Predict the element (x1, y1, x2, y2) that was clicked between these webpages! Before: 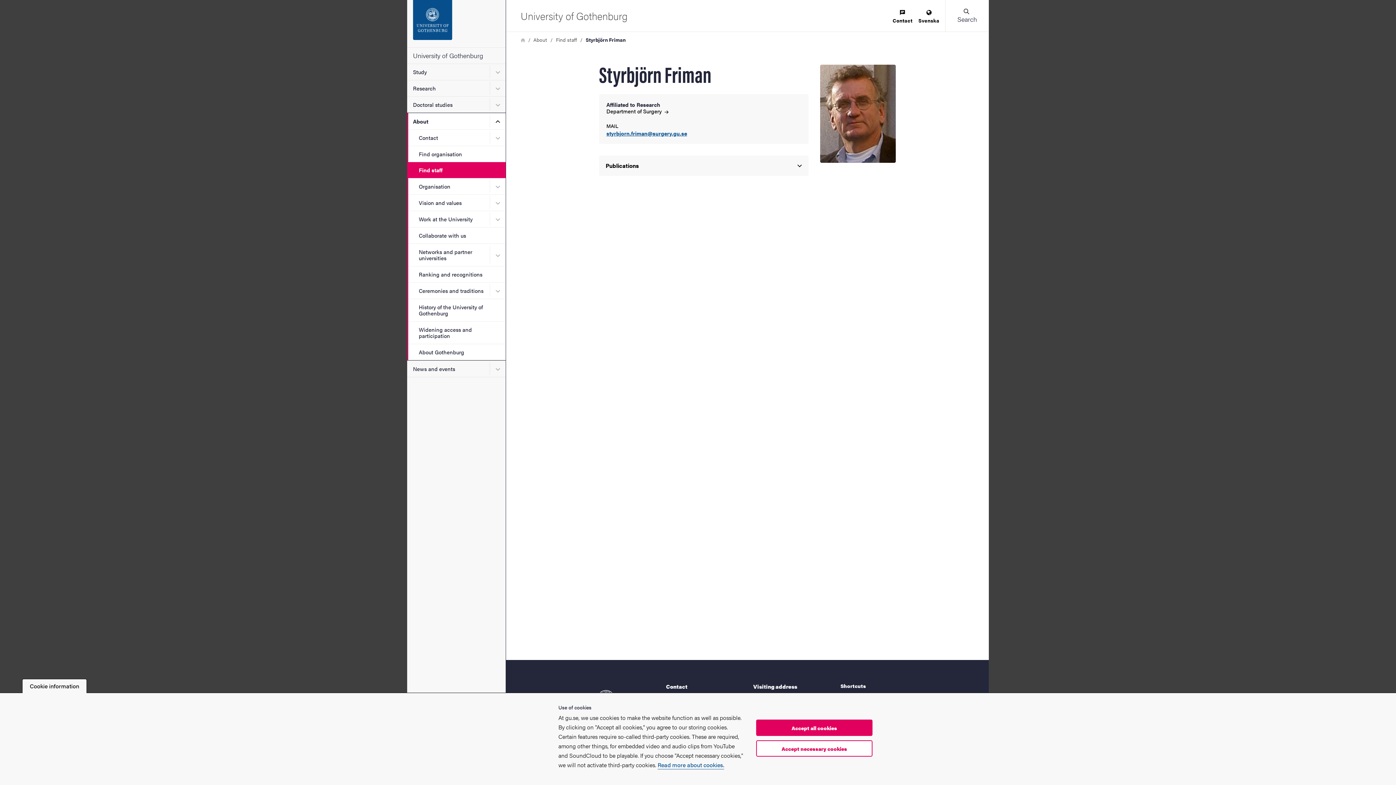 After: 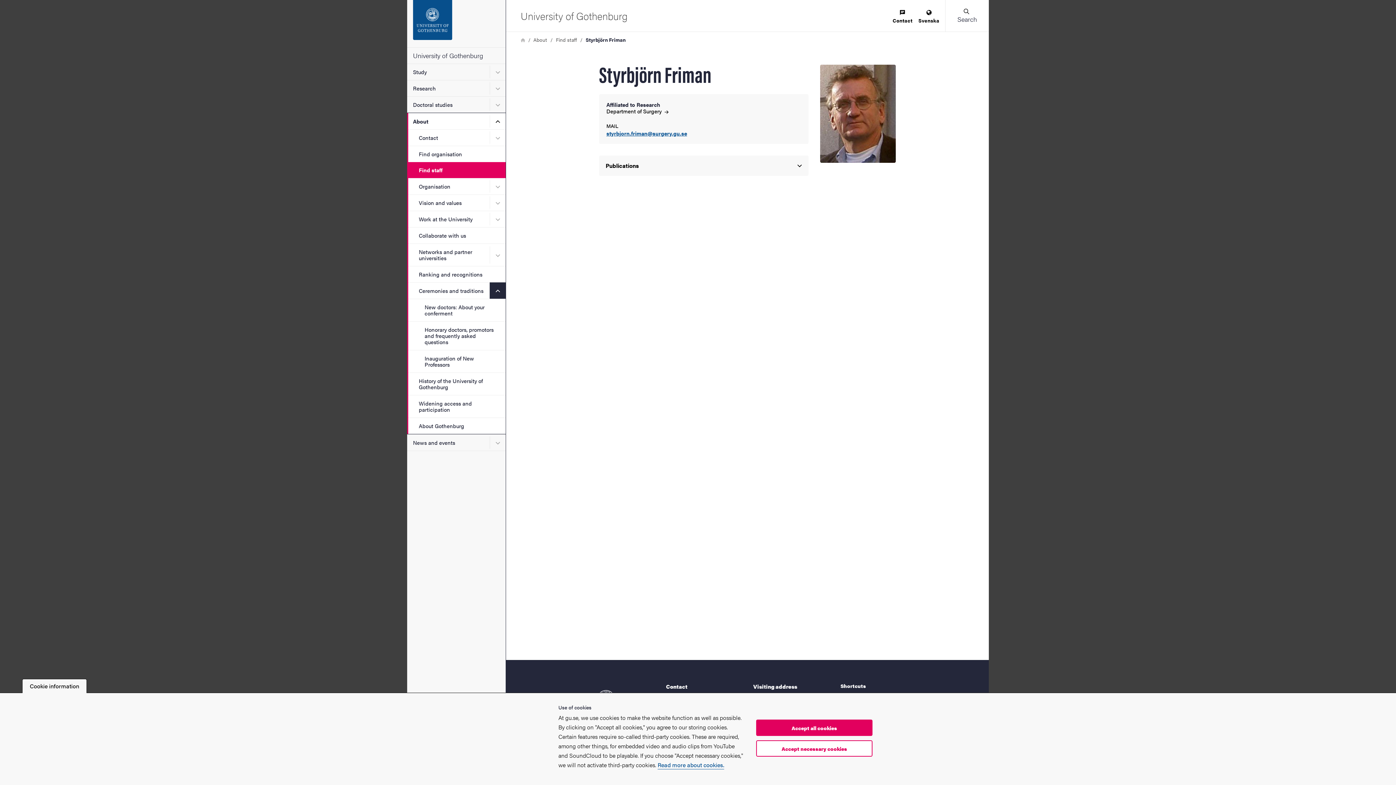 Action: bbox: (489, 282, 505, 298) label: Submenu for Ceremonies and traditions